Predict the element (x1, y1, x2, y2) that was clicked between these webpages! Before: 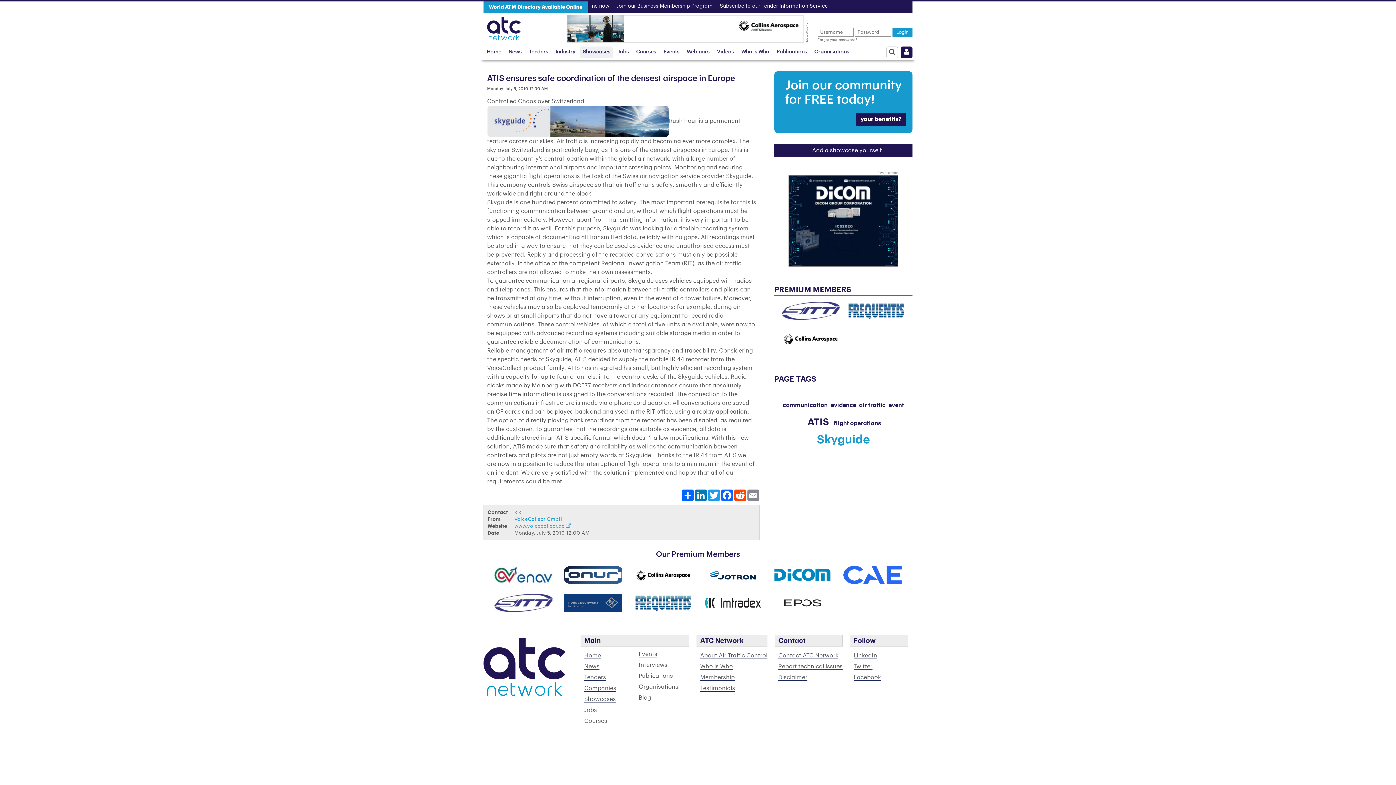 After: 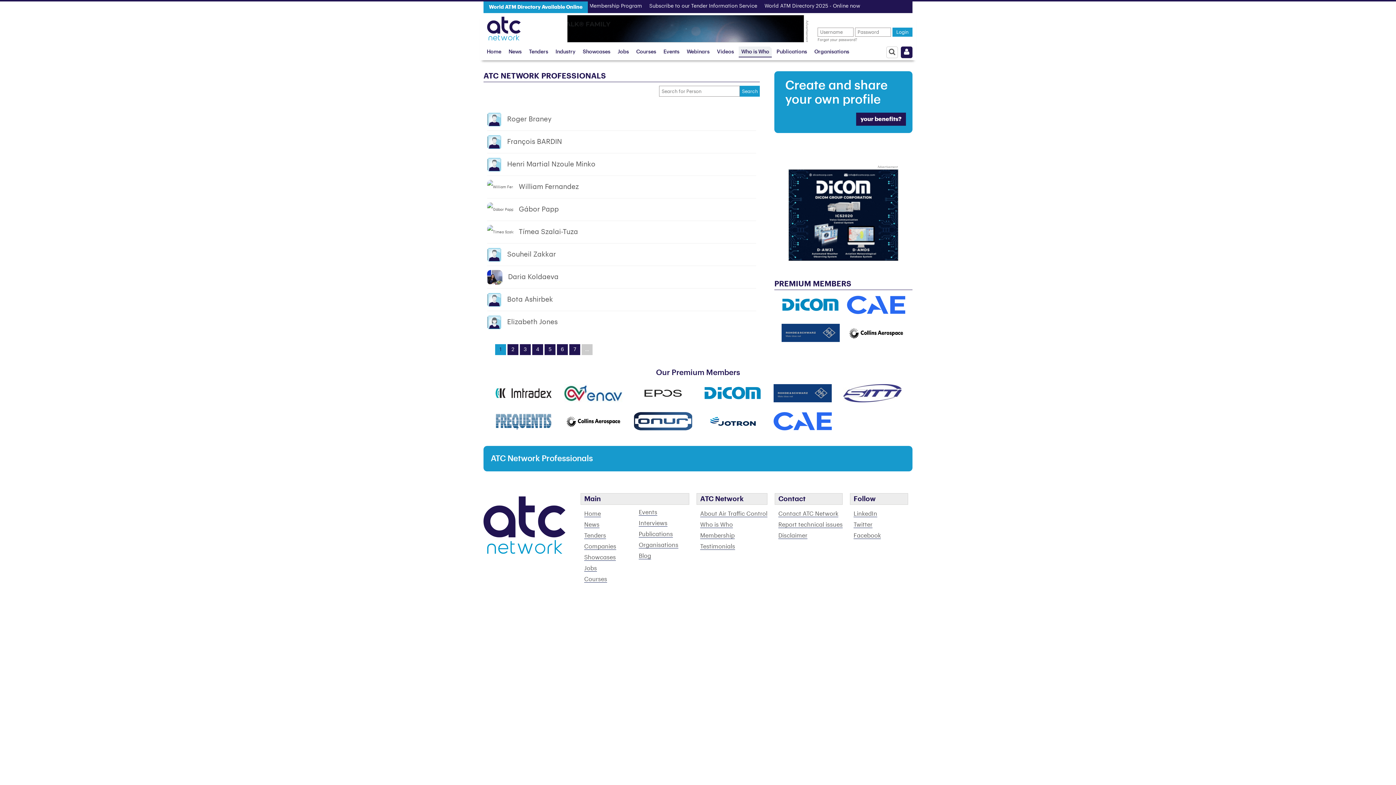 Action: label: Who is Who bbox: (700, 664, 733, 670)